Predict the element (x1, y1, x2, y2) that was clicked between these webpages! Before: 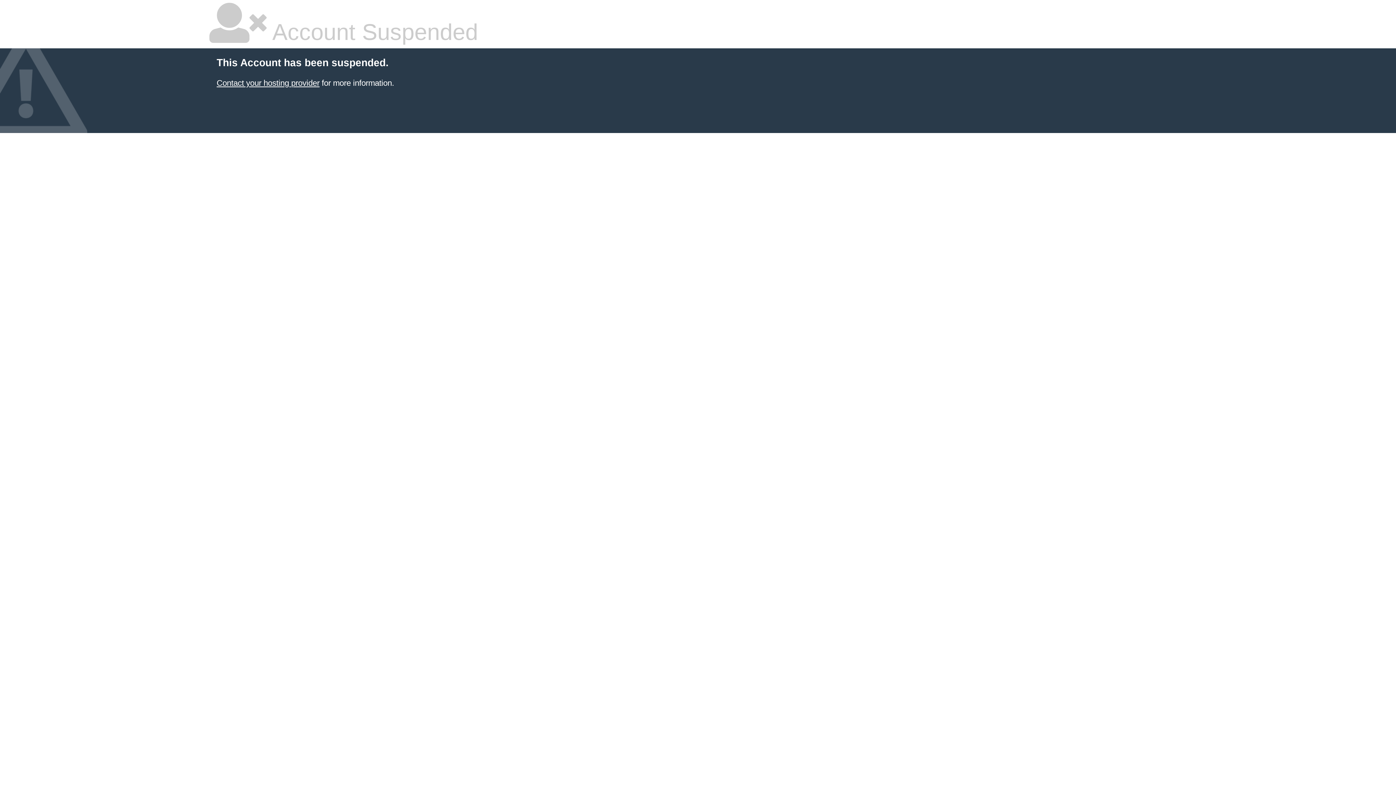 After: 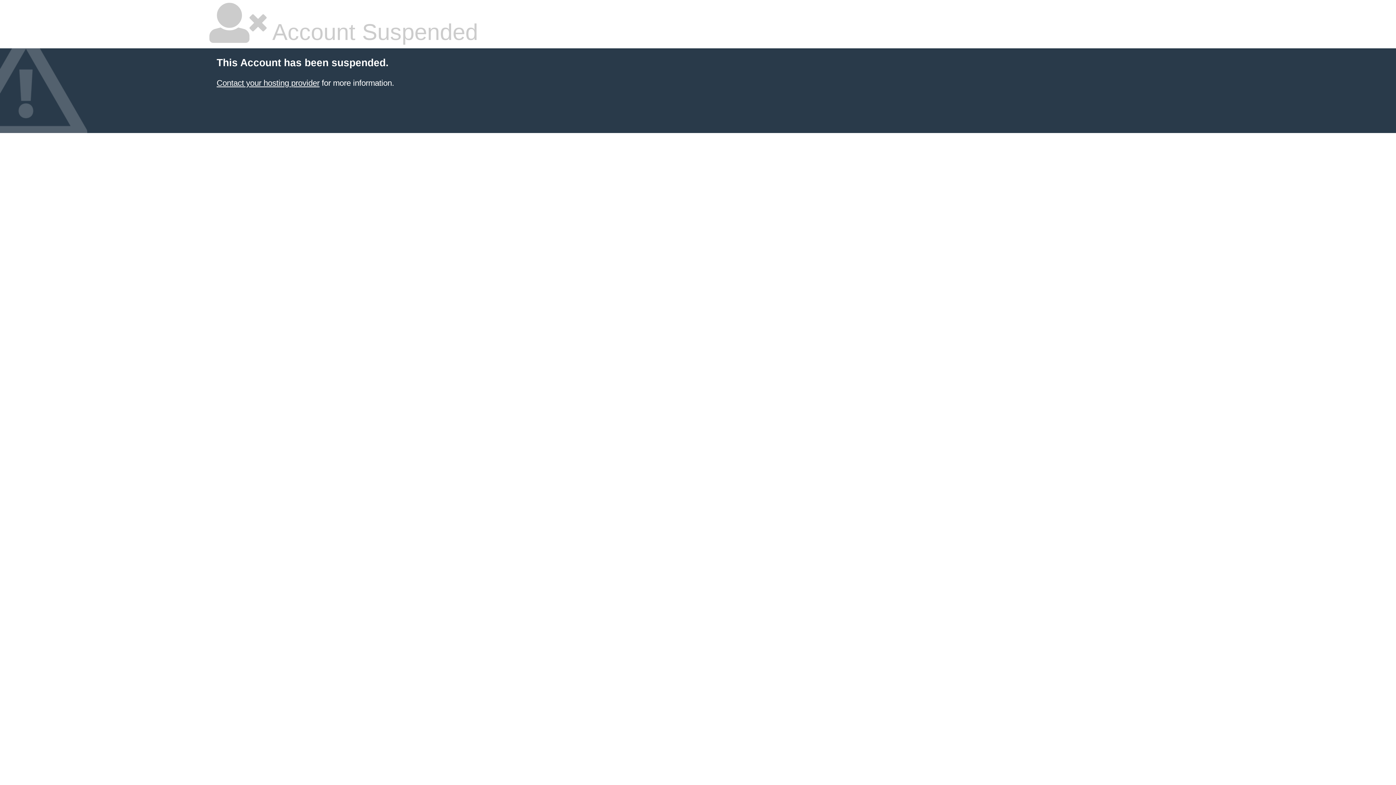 Action: label: Contact your hosting provider bbox: (216, 78, 319, 87)